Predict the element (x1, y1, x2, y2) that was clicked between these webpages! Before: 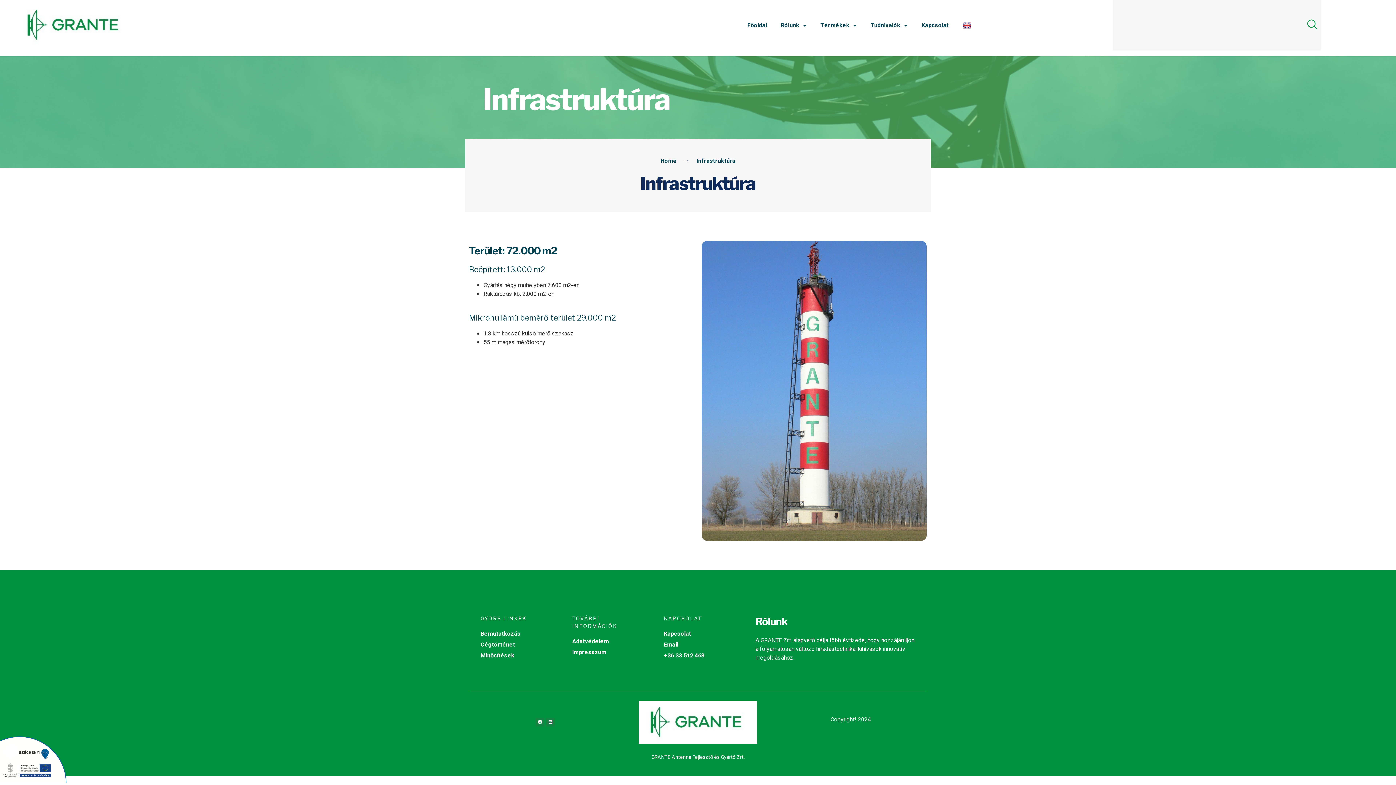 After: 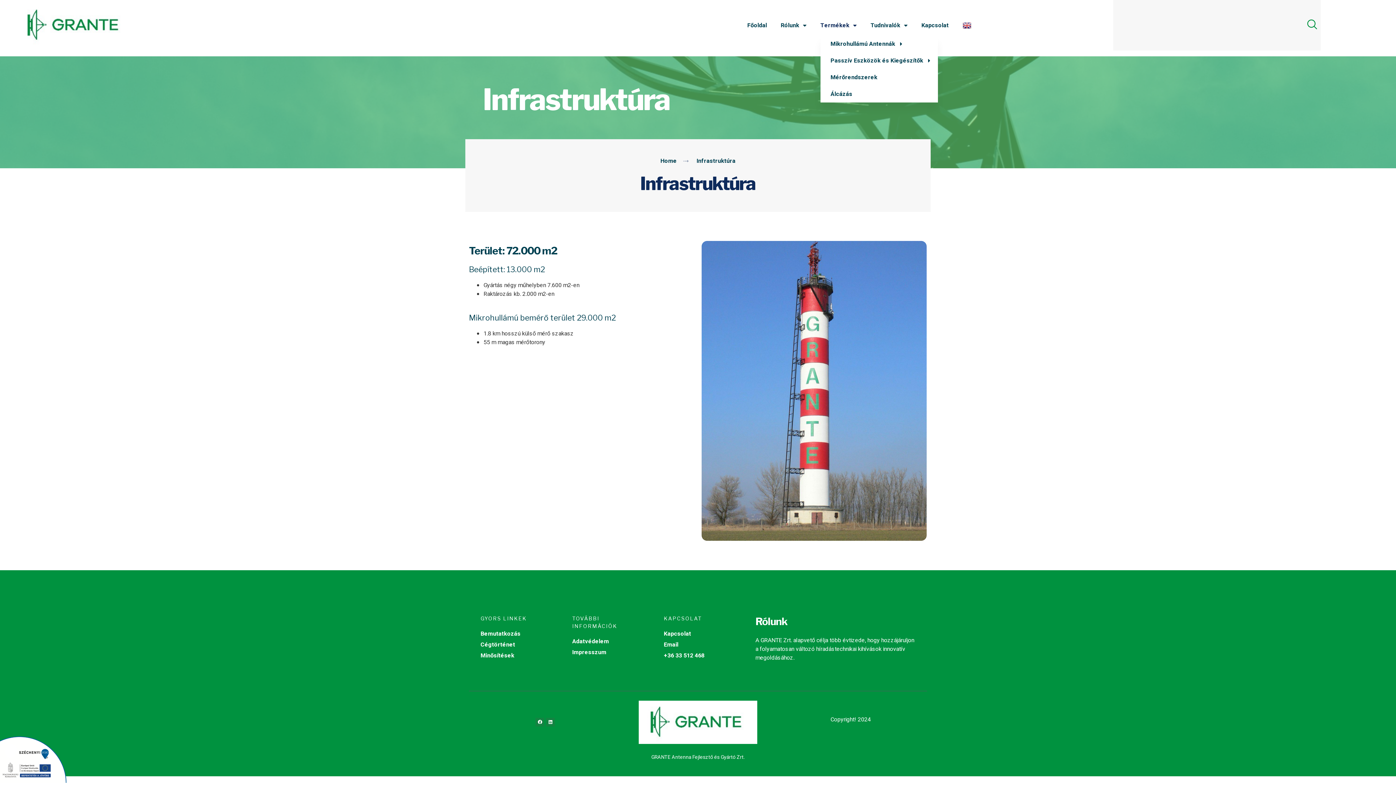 Action: label: Termékek bbox: (820, 15, 856, 35)